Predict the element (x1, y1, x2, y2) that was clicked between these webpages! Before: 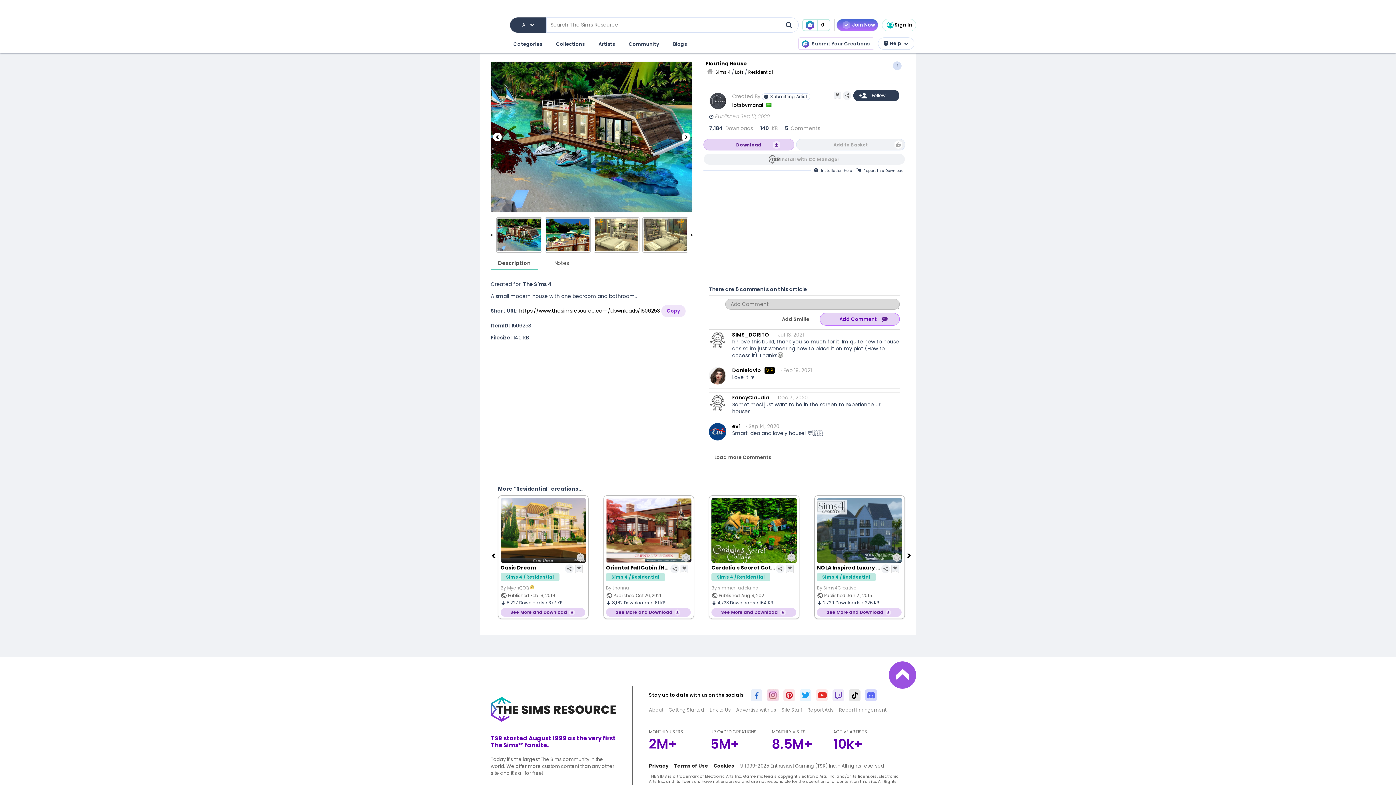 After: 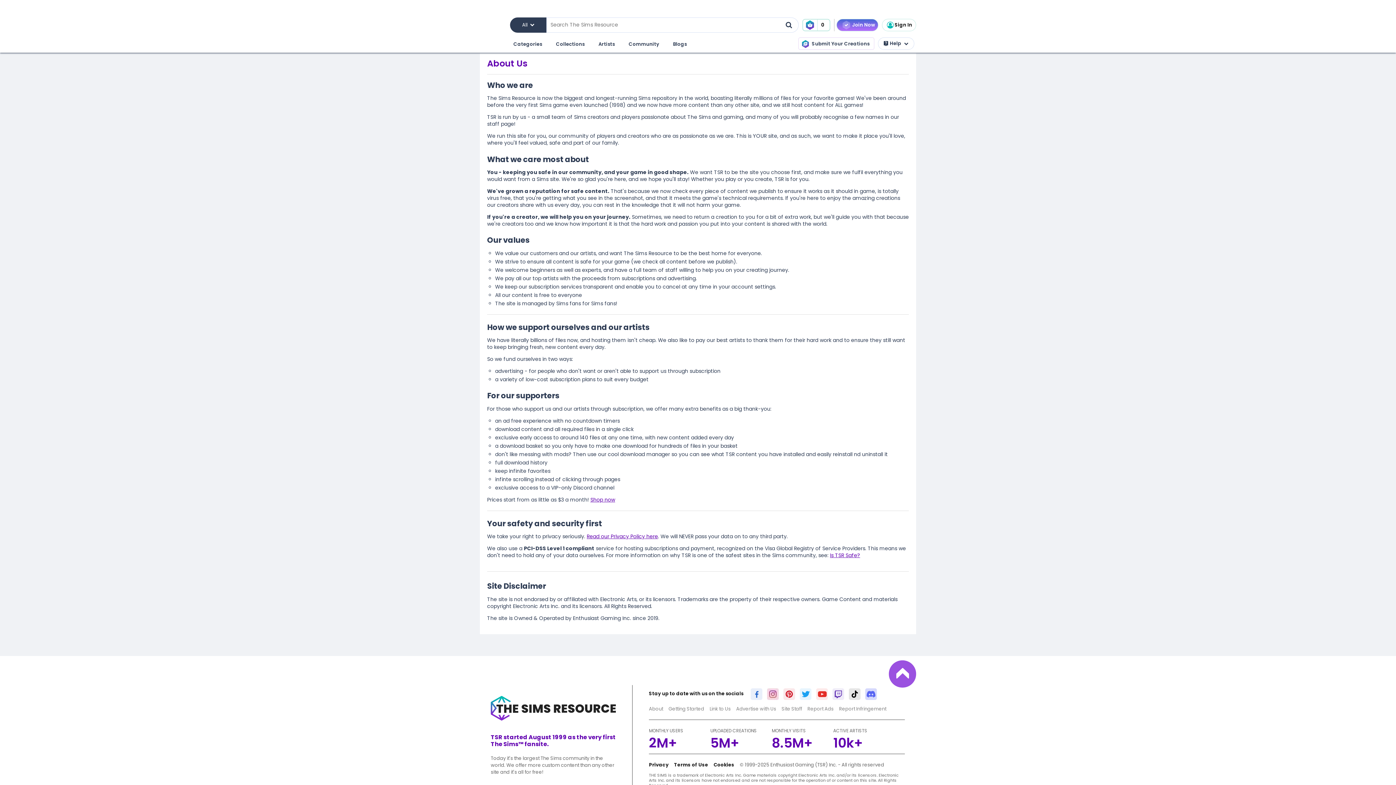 Action: bbox: (649, 706, 663, 713) label: About